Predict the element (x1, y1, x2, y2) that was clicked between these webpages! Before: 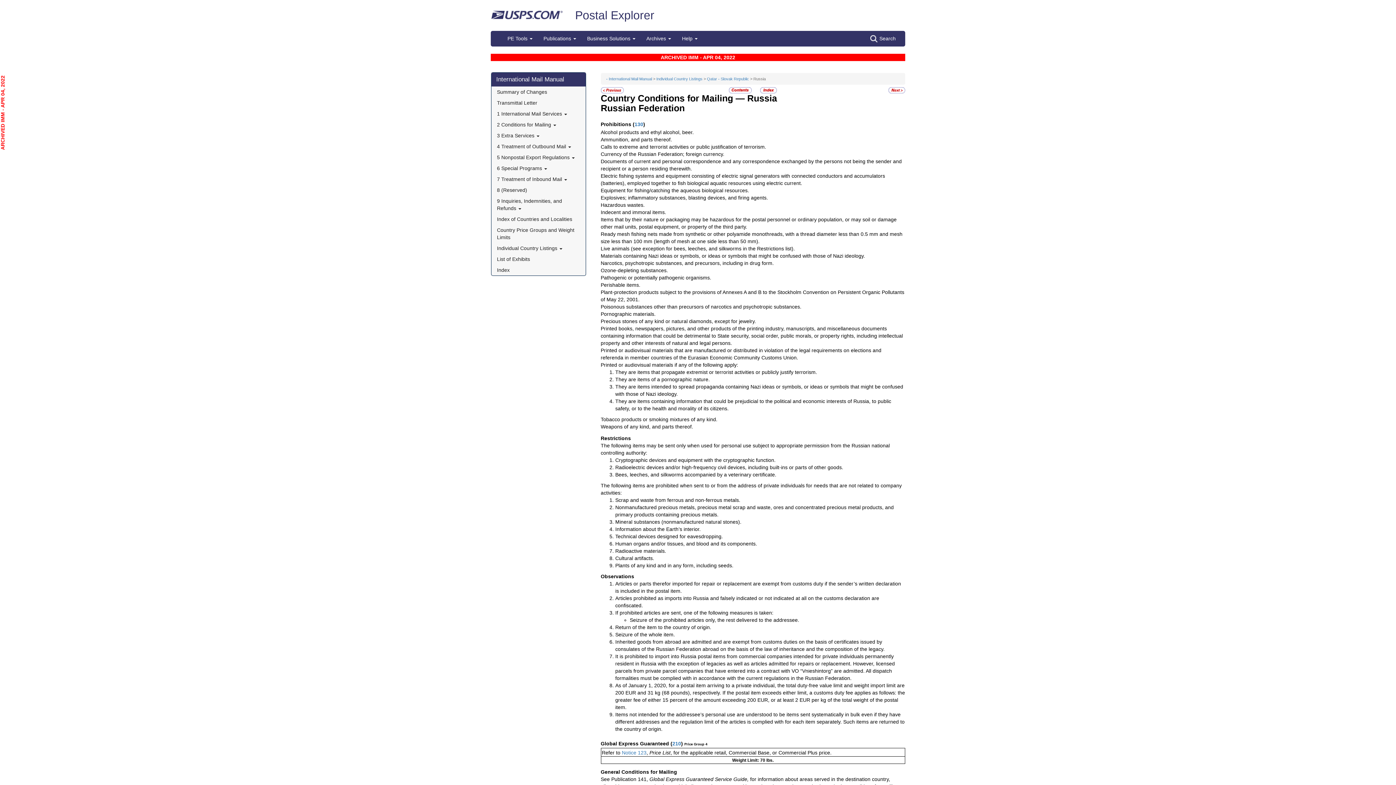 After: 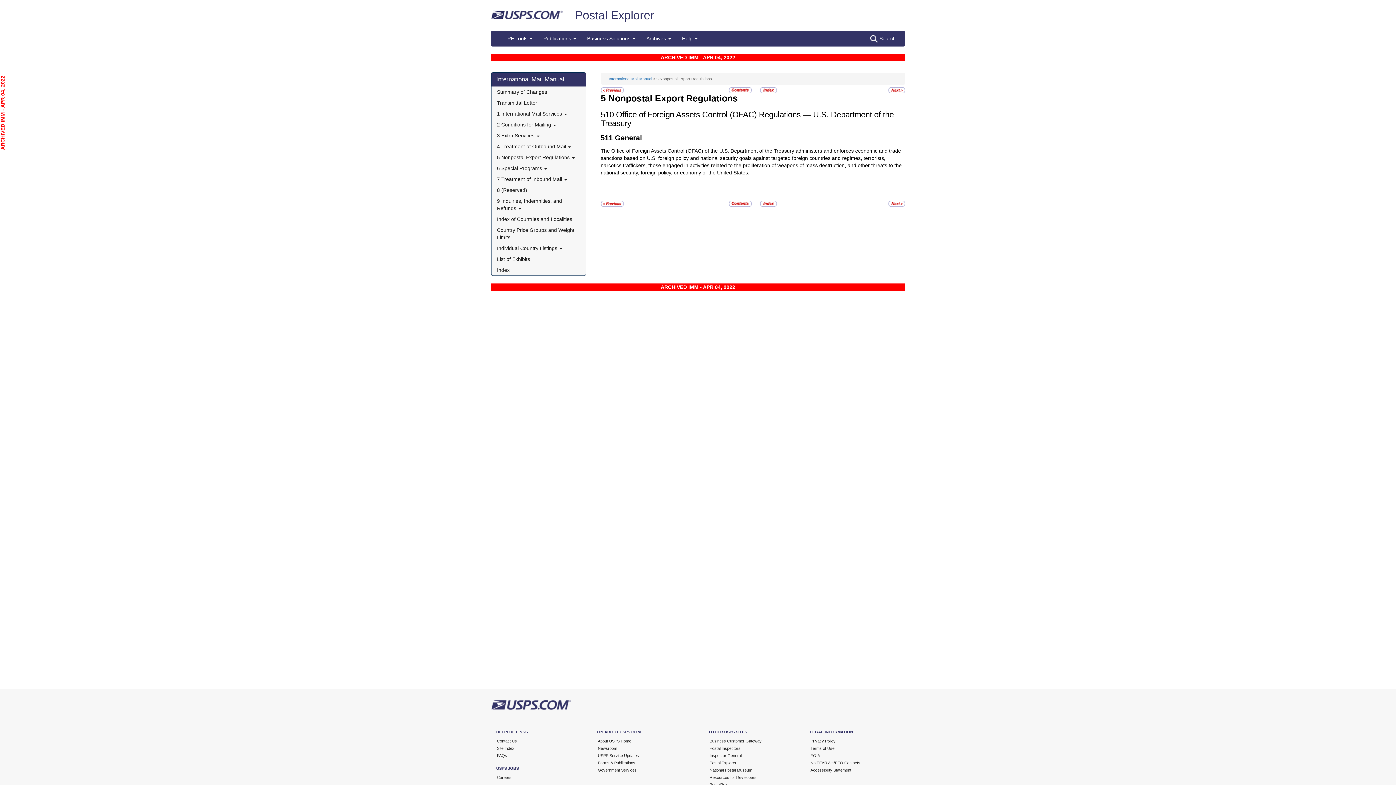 Action: bbox: (491, 152, 585, 163) label: 5 Nonpostal Export Regulations 